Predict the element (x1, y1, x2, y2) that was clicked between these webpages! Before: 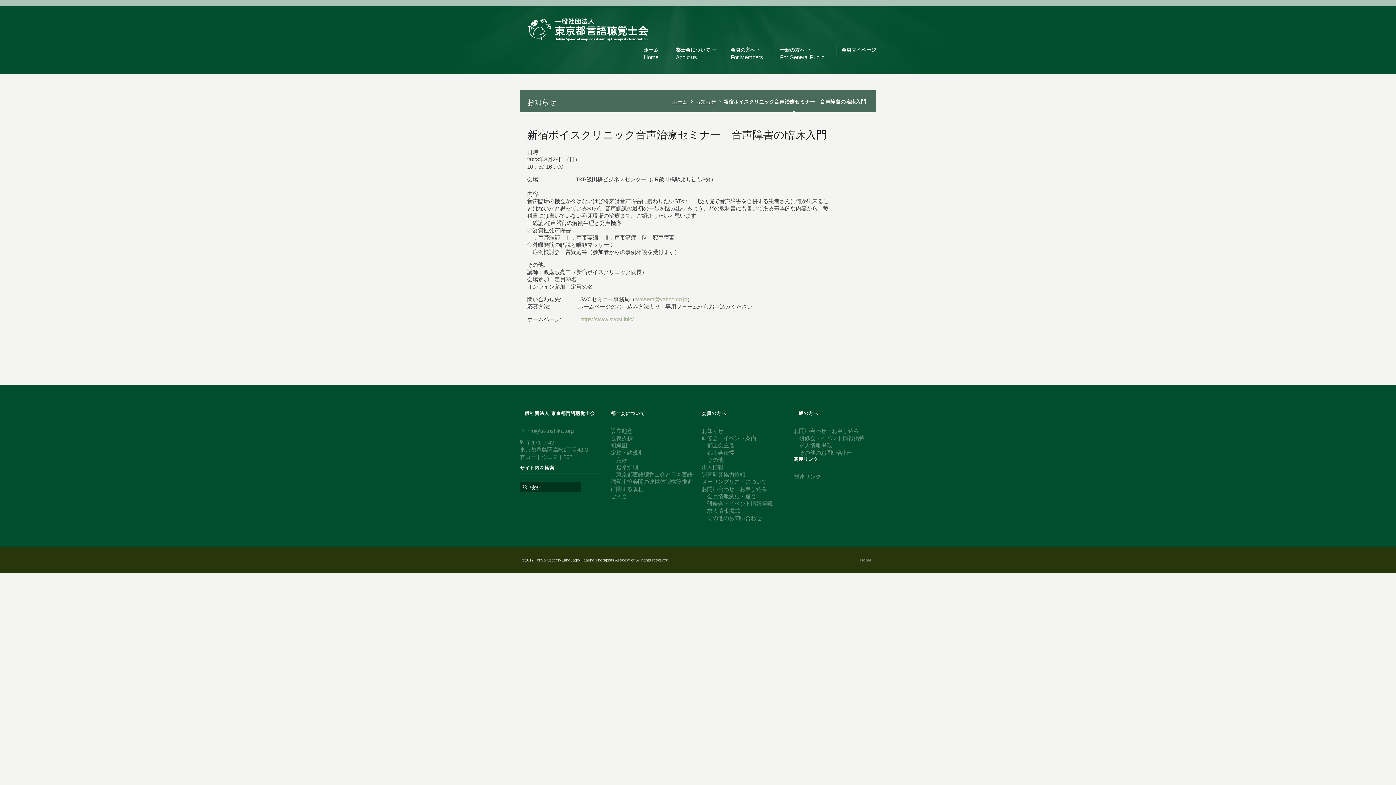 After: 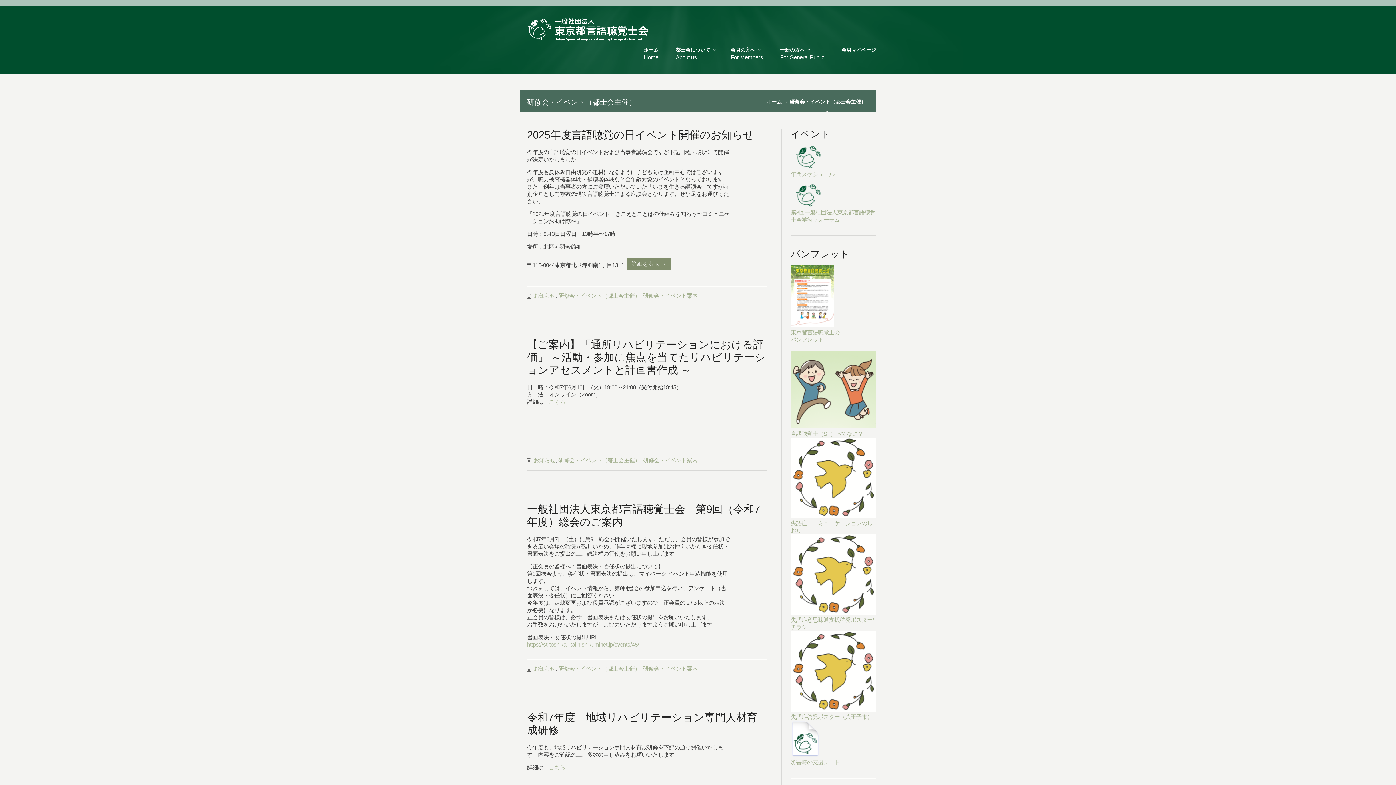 Action: bbox: (707, 442, 734, 448) label: 都士会主催